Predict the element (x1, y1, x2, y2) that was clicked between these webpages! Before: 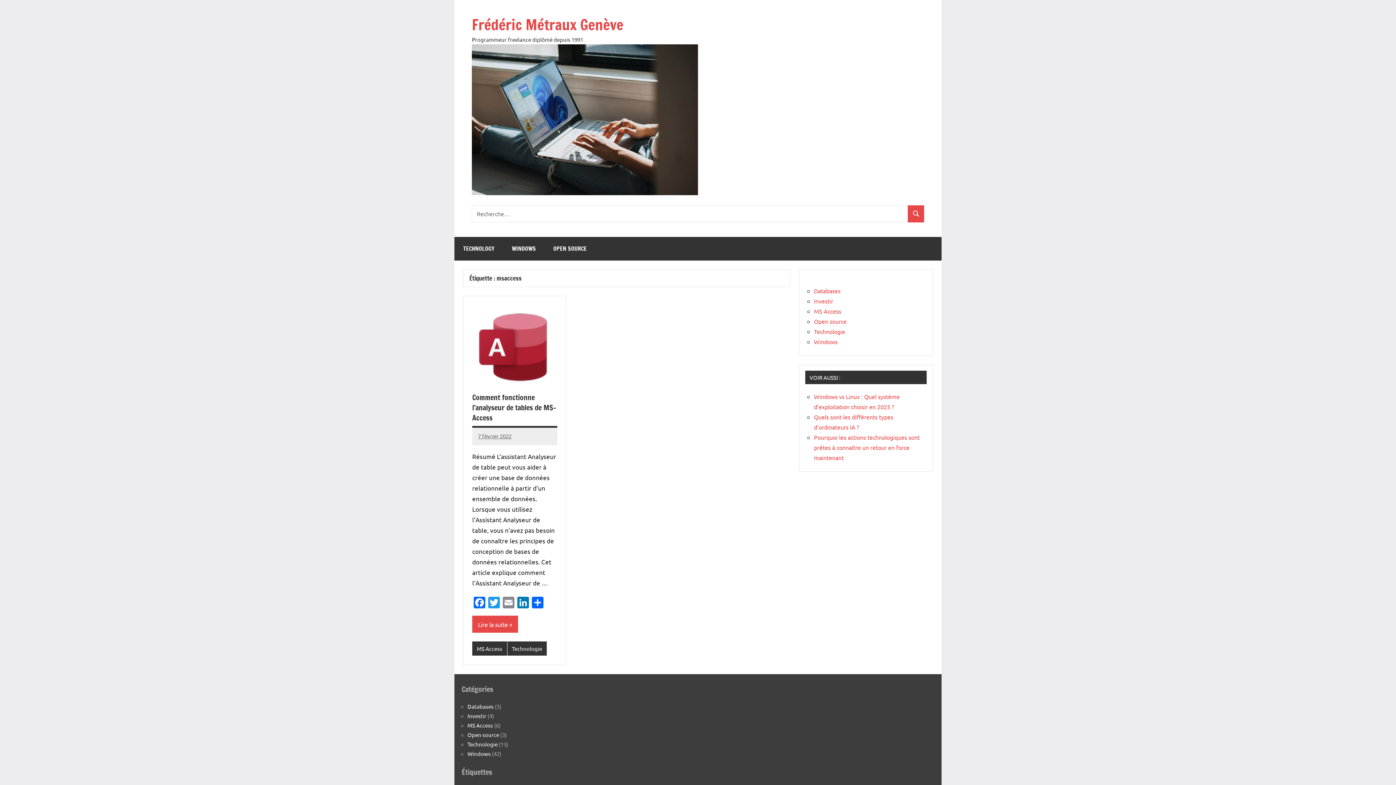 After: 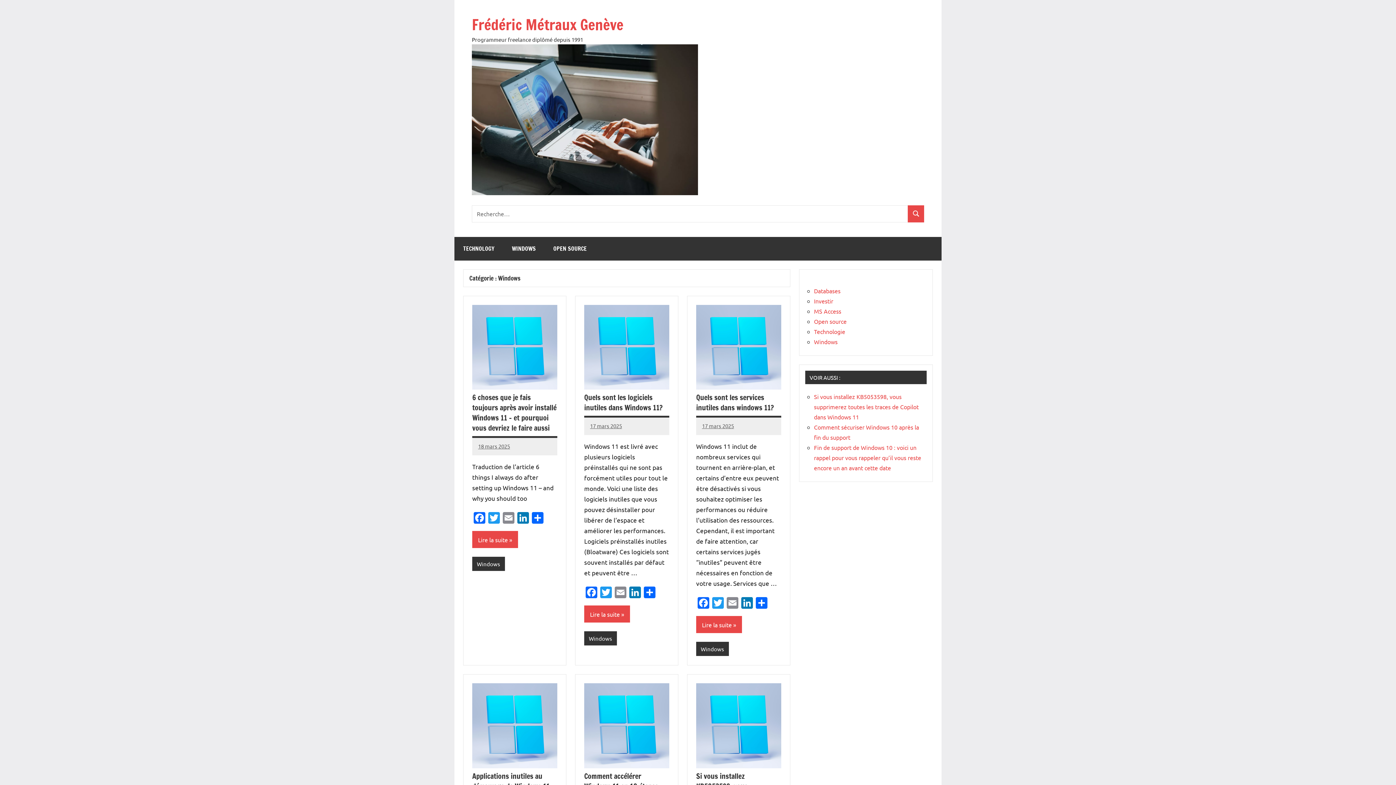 Action: label: Windows bbox: (467, 750, 490, 757)